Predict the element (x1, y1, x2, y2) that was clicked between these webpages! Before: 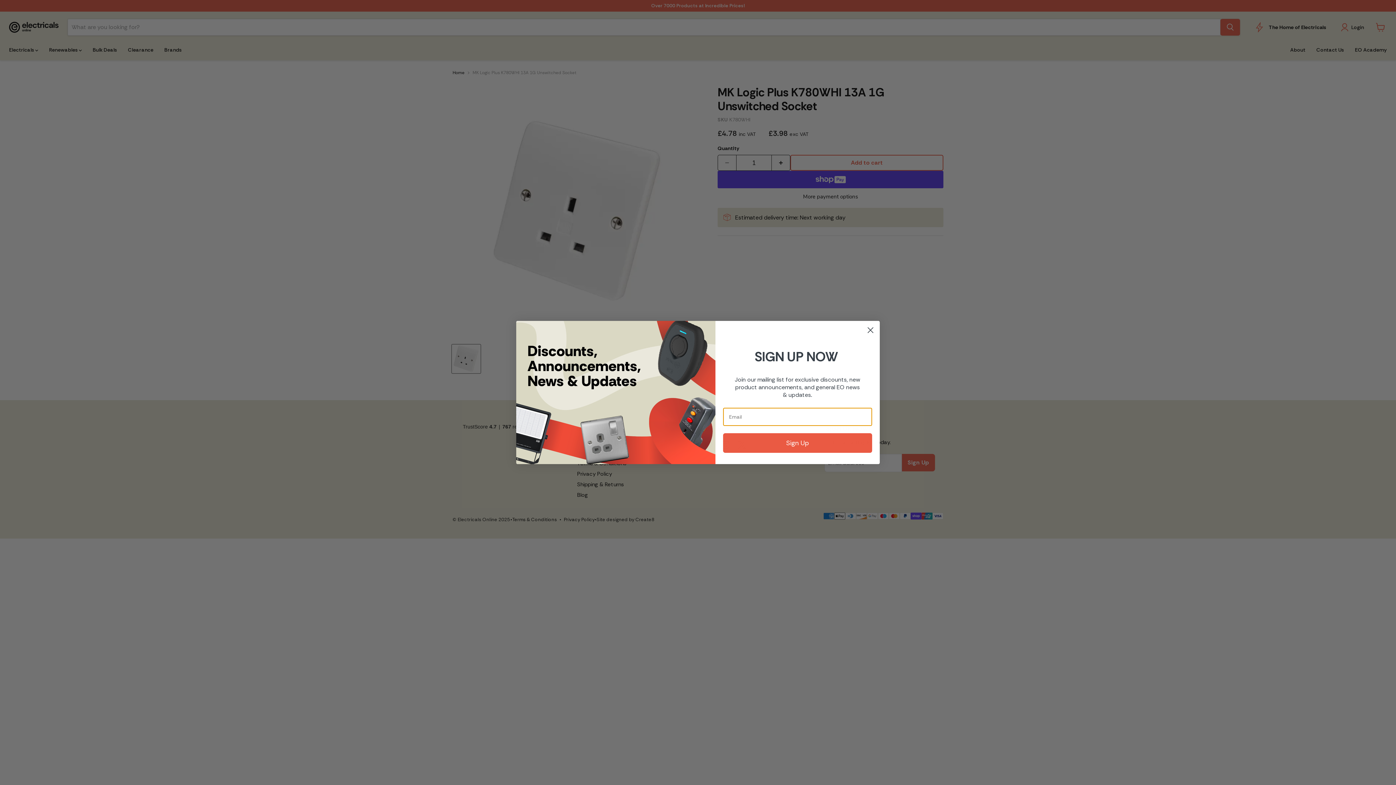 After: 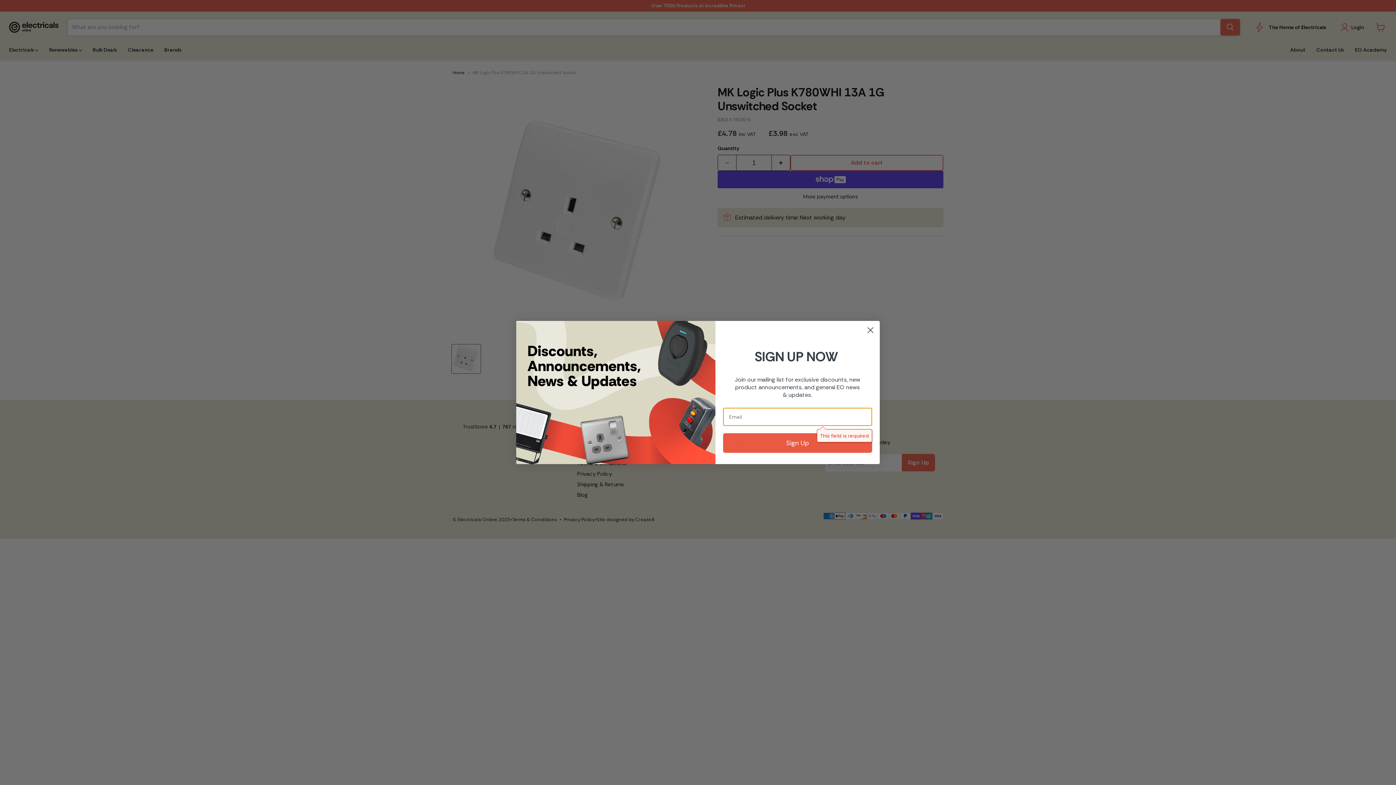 Action: label: Sign Up bbox: (723, 433, 872, 452)